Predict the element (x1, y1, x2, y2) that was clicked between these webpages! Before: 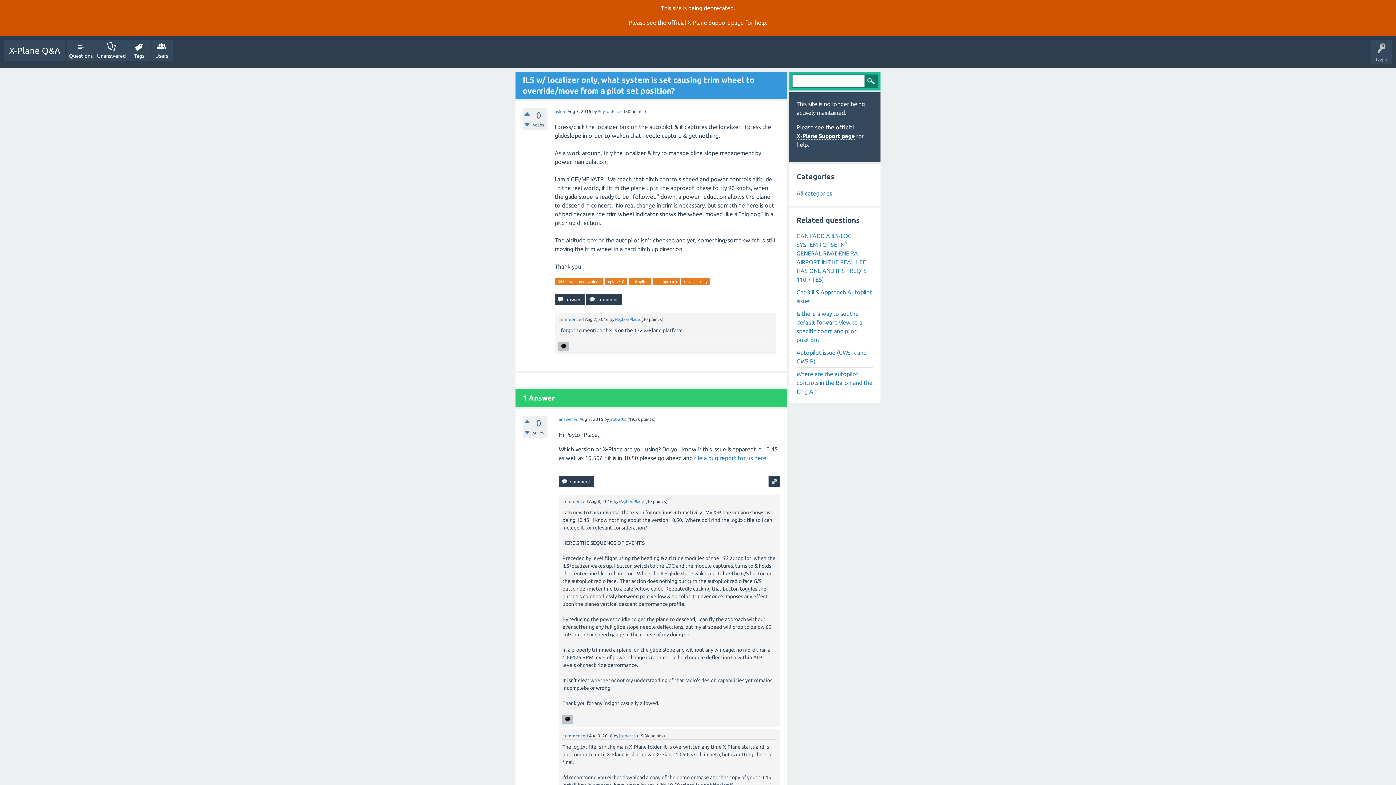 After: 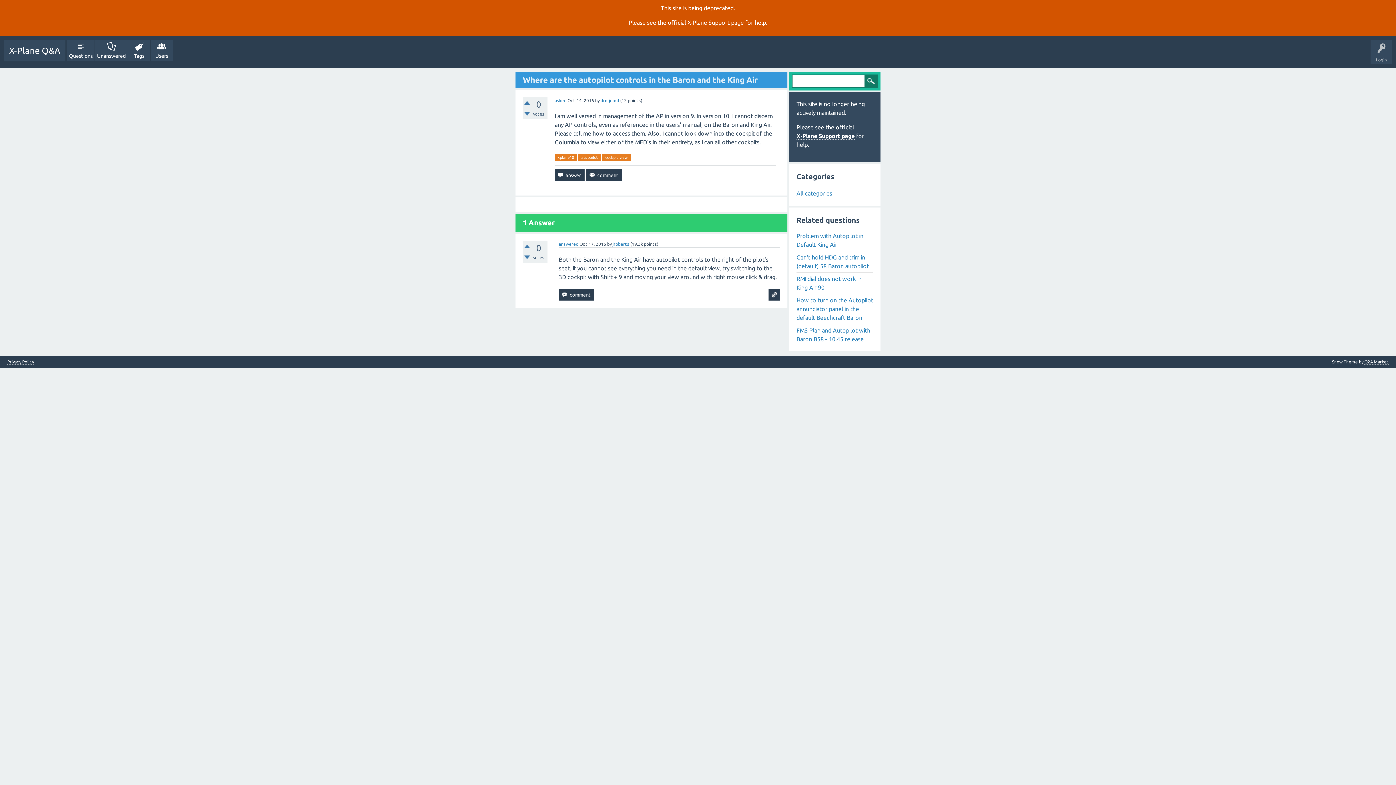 Action: label: Where are the autopilot controls in the Baron and the King Air bbox: (796, 368, 873, 396)